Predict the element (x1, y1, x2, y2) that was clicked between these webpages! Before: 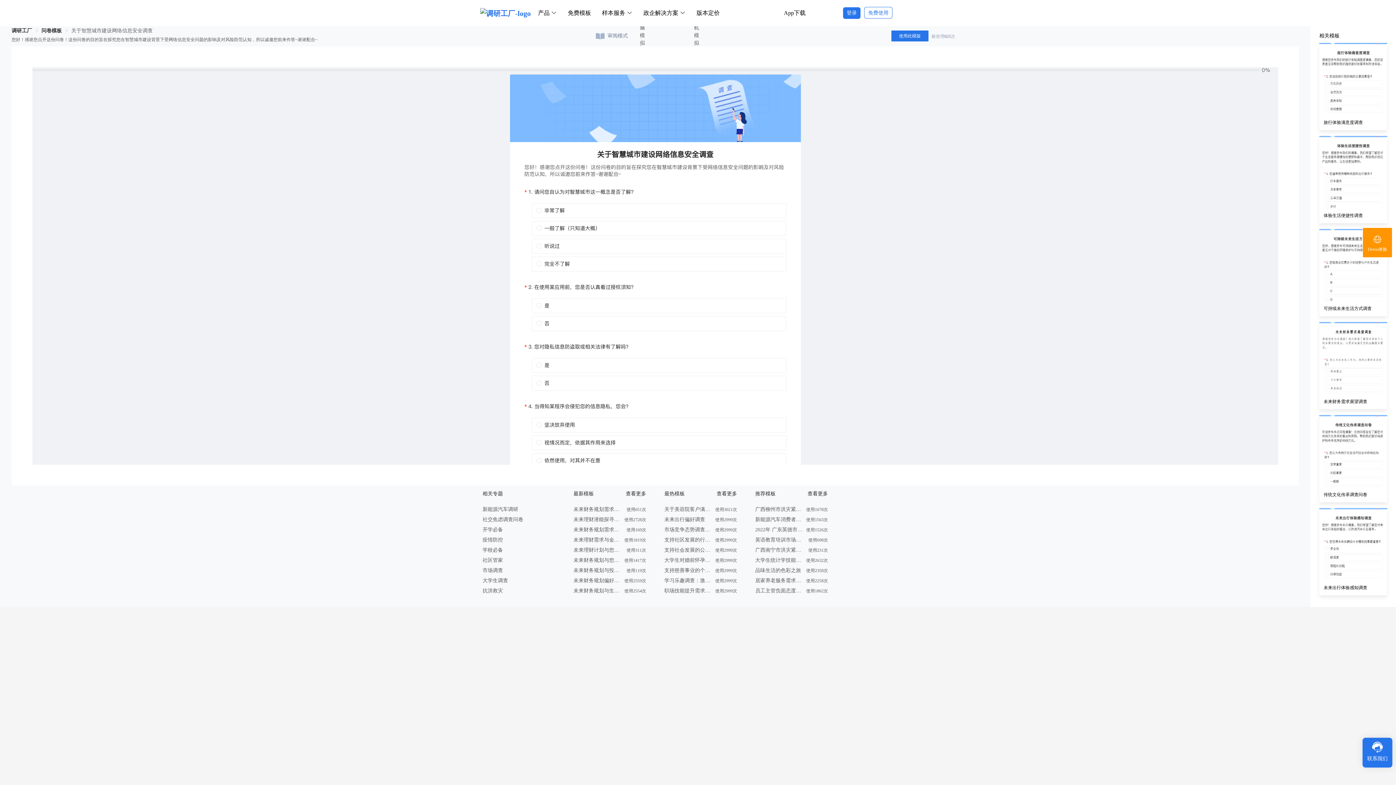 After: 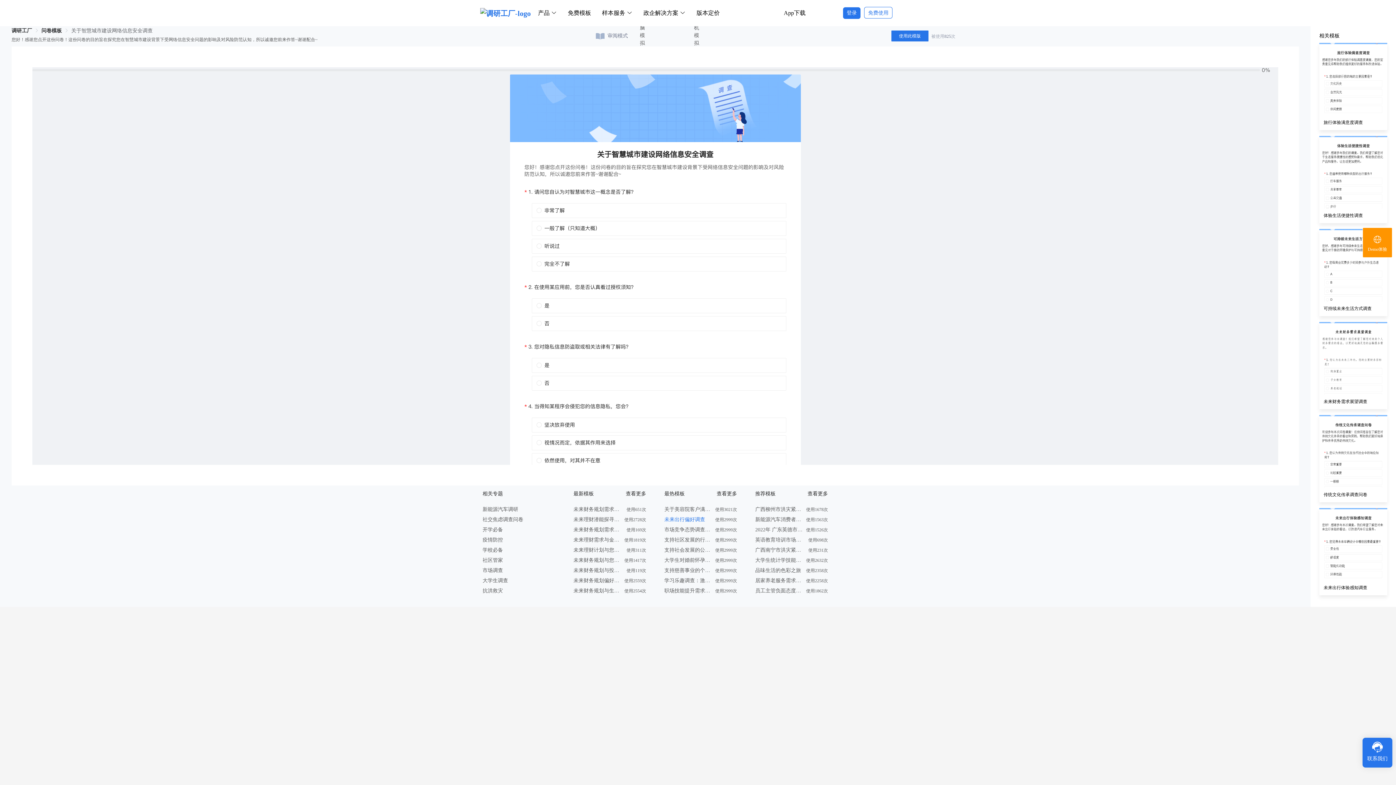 Action: bbox: (664, 514, 711, 525) label: 未来出行偏好调查